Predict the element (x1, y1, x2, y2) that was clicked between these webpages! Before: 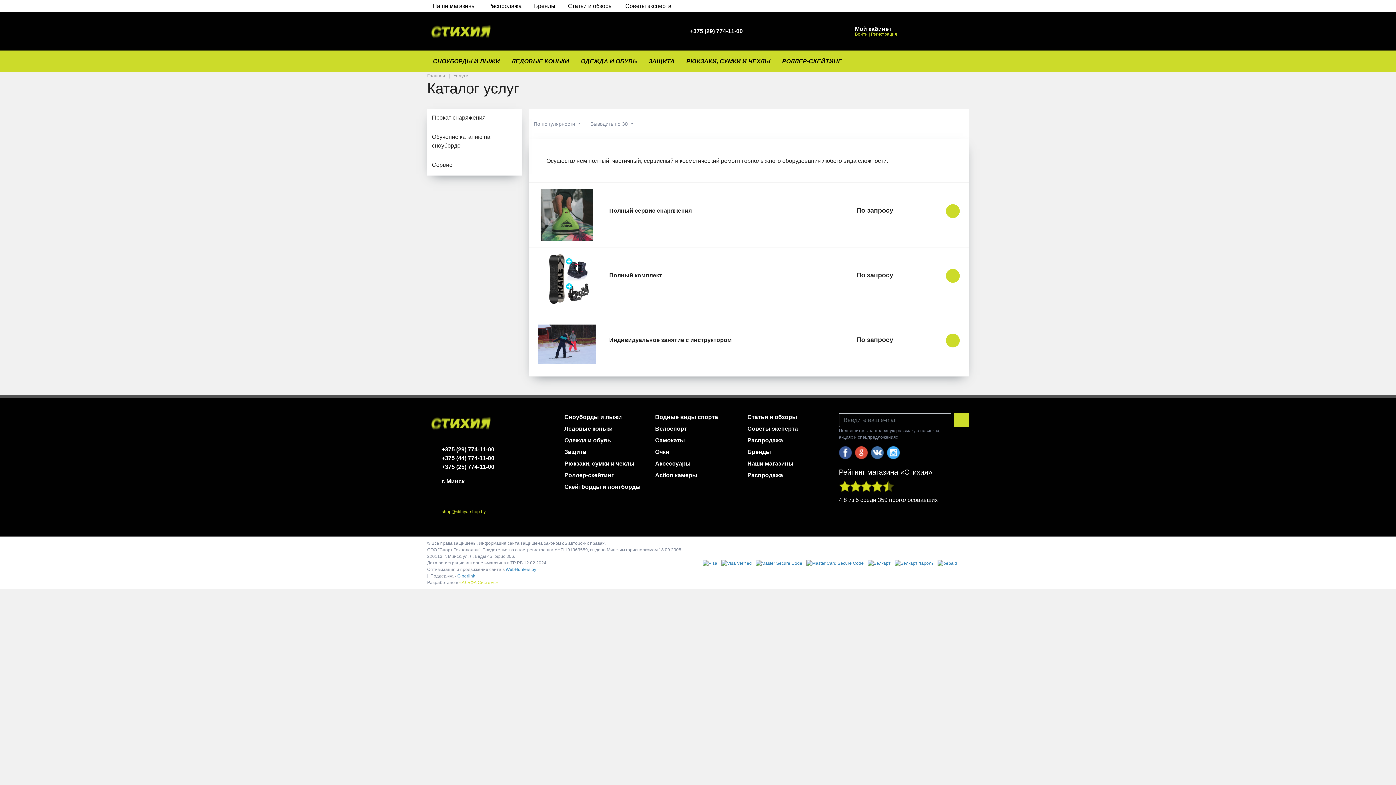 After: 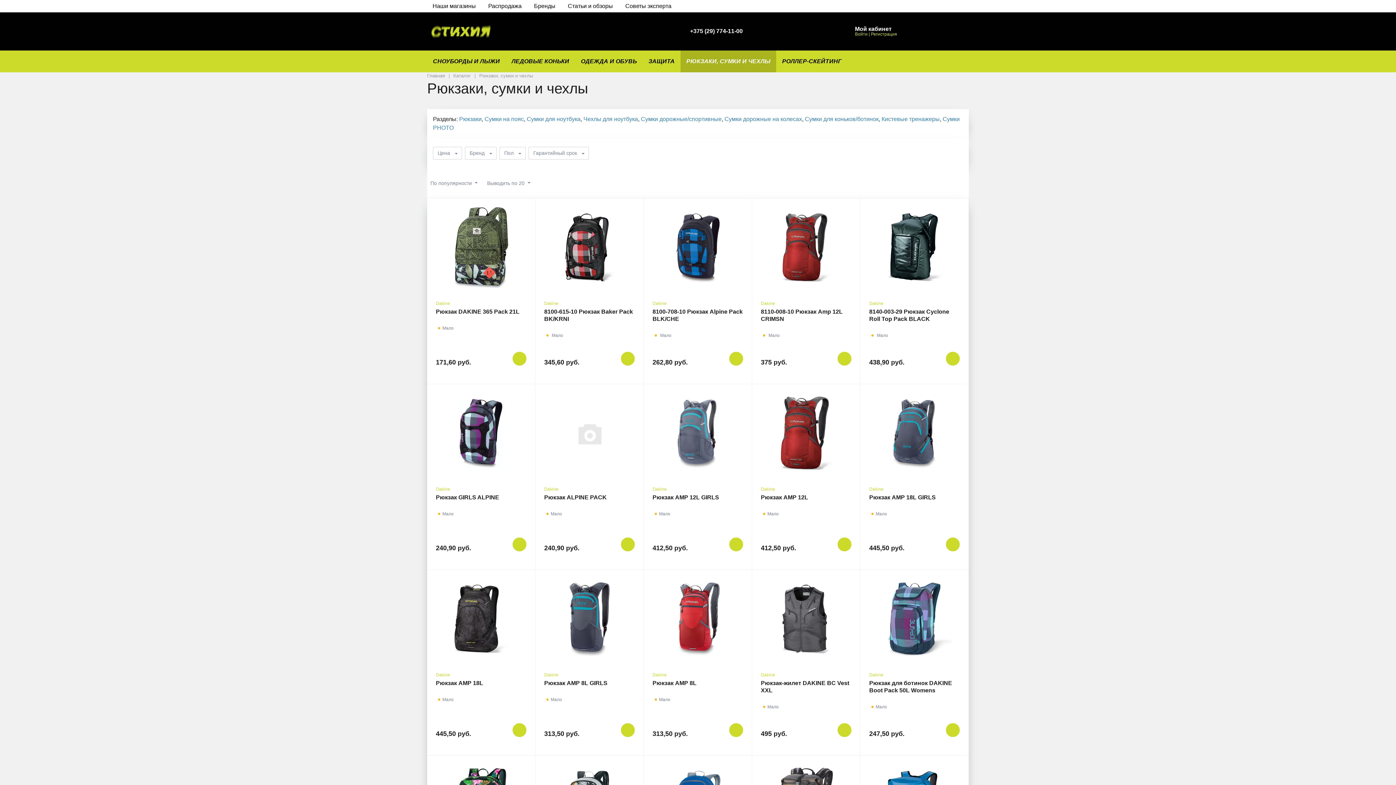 Action: bbox: (680, 50, 776, 72) label: РЮКЗАКИ, СУМКИ И ЧЕХЛЫ